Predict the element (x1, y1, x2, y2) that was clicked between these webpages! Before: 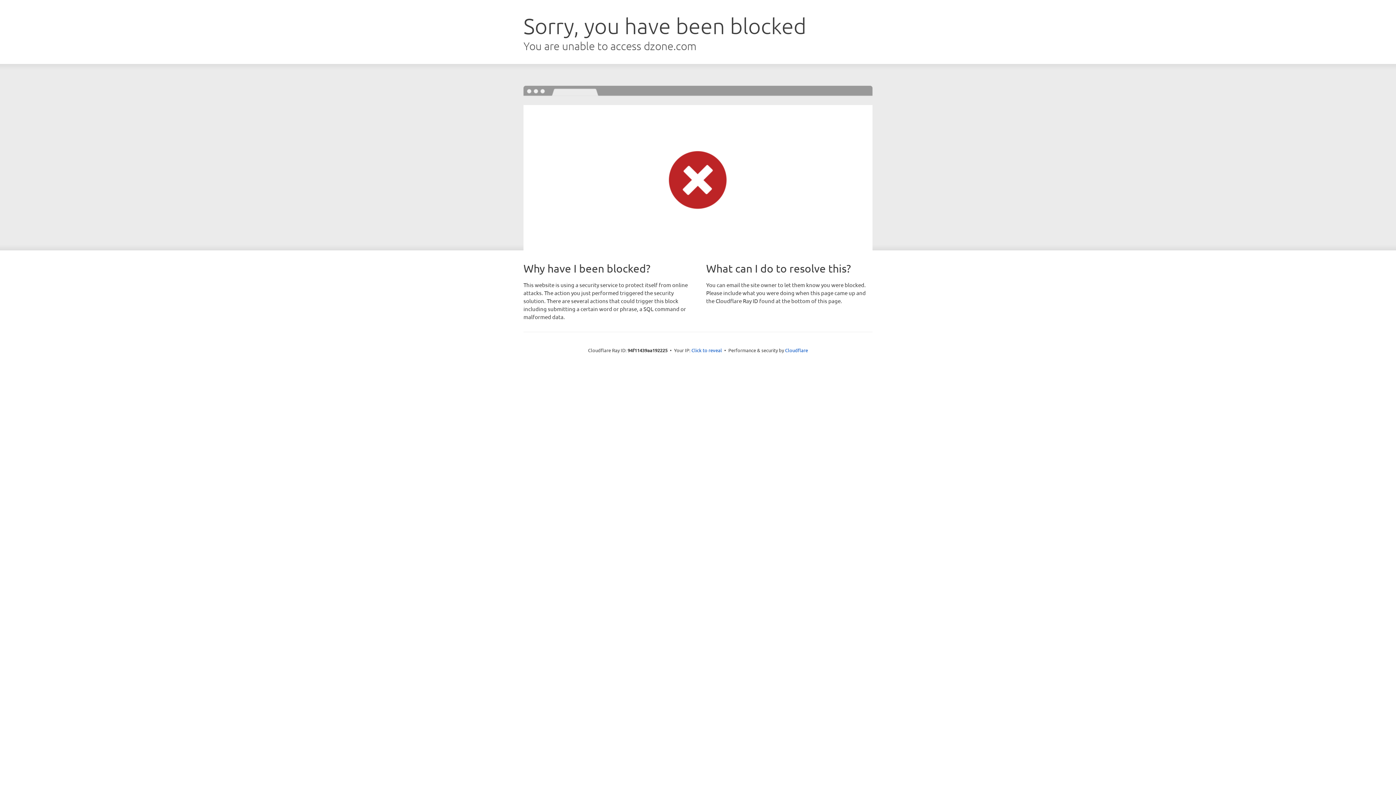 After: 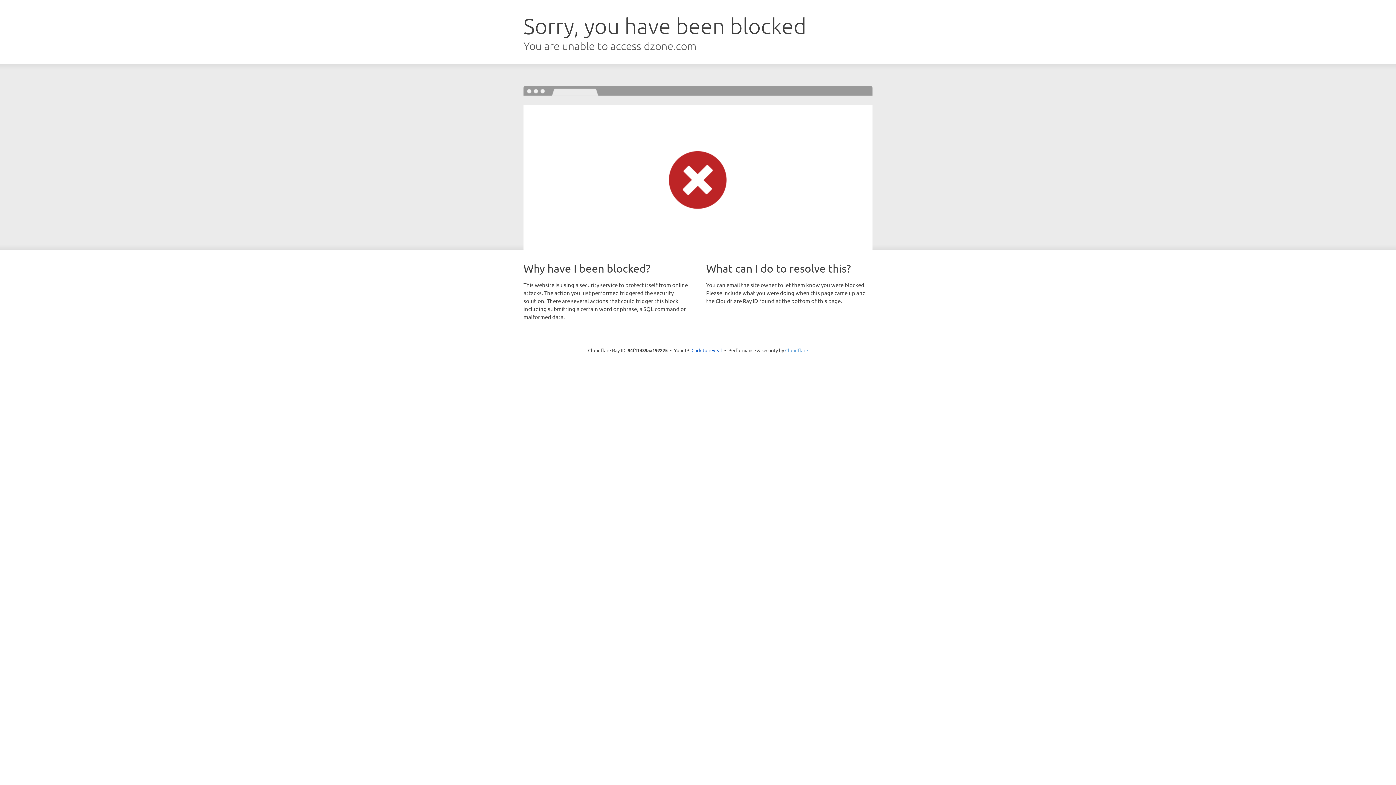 Action: label: Cloudflare bbox: (785, 347, 808, 353)